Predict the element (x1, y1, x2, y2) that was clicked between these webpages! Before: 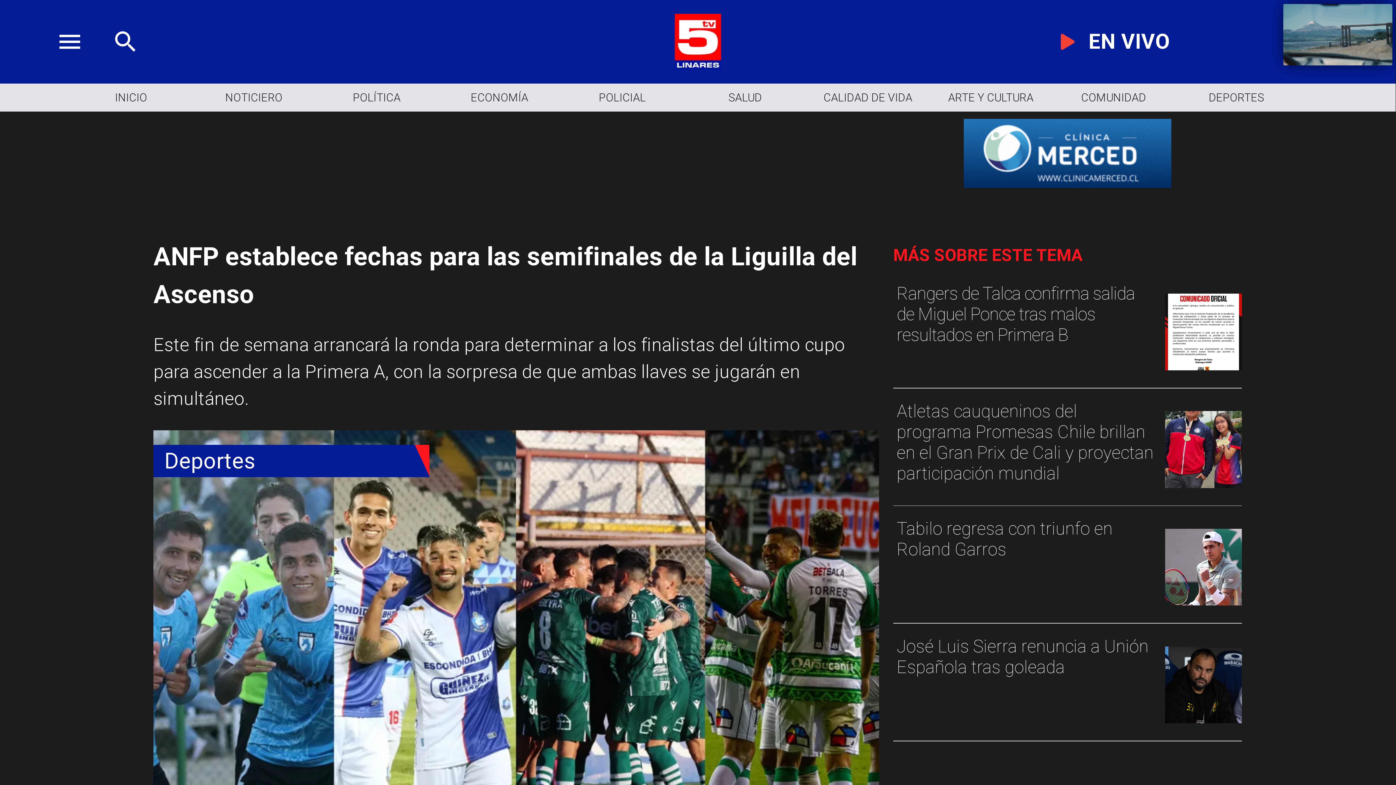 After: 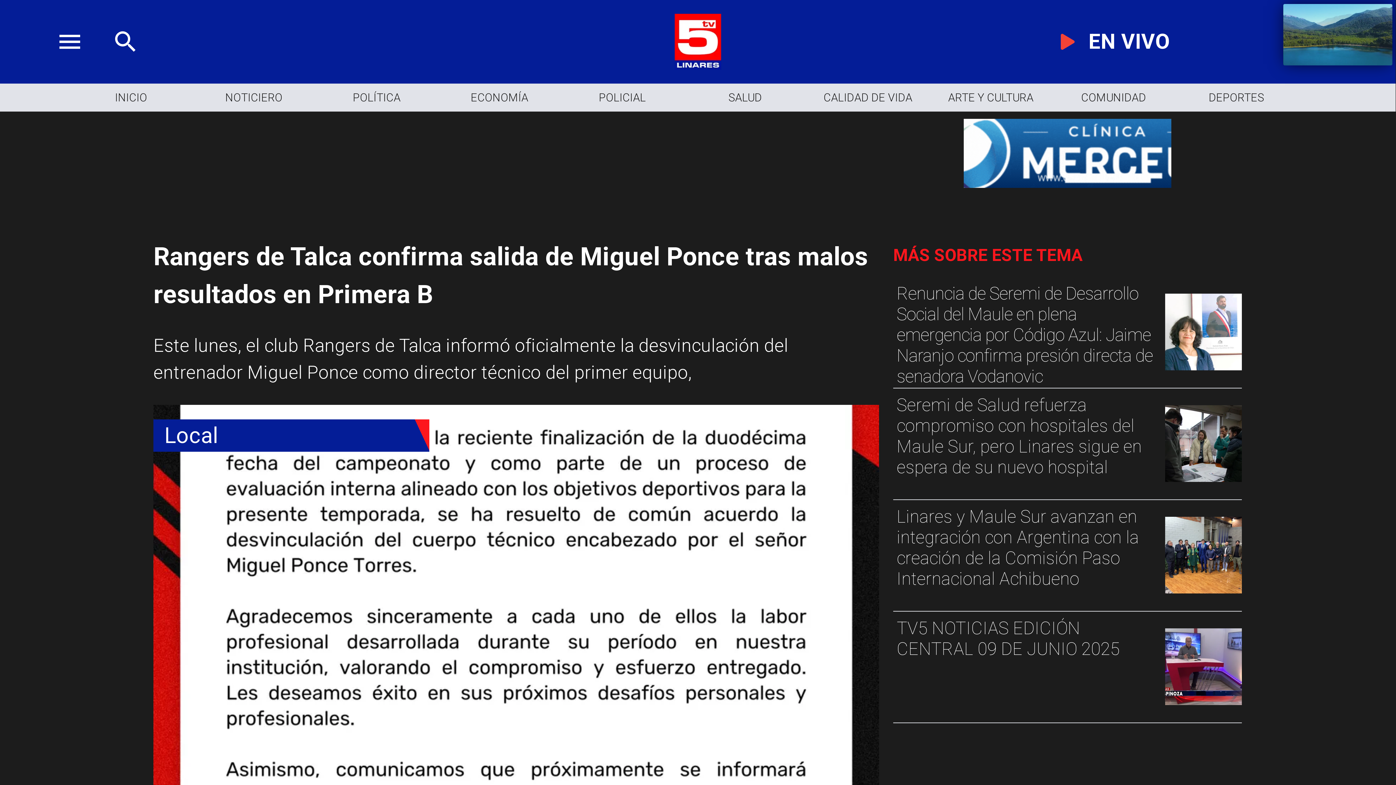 Action: label: Rangers de Talca confirma salida de Miguel Ponce tras malos resultados en Primera B bbox: (896, 283, 1155, 377)